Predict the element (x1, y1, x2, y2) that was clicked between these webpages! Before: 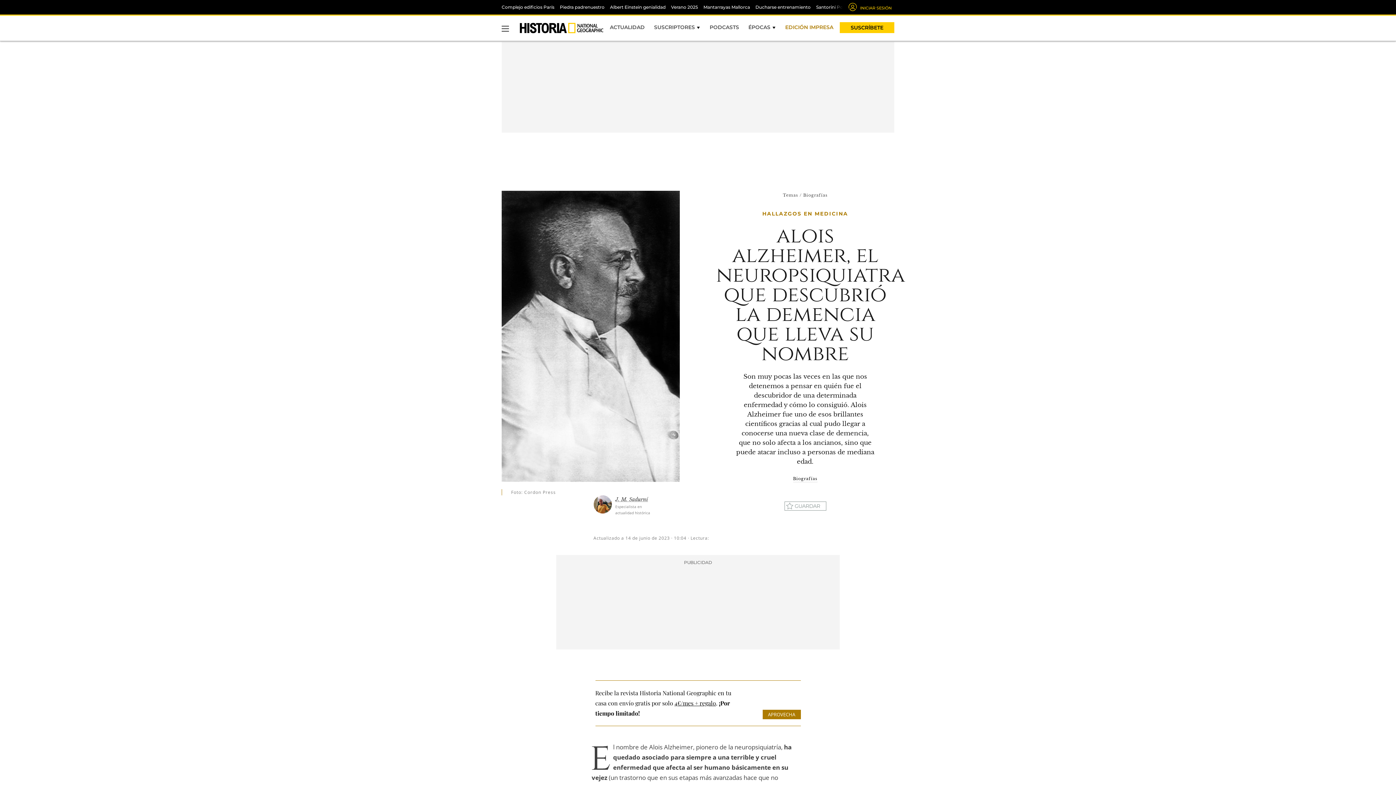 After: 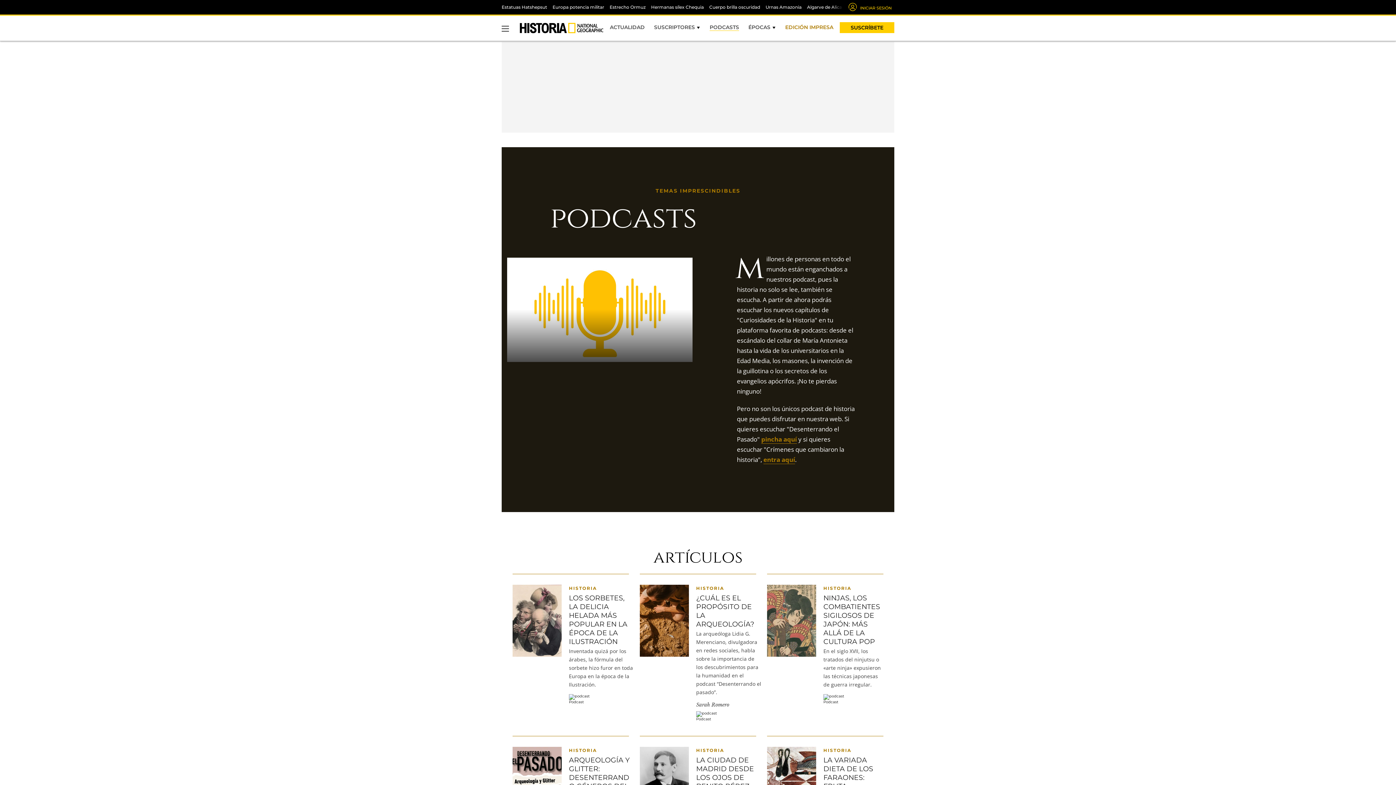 Action: bbox: (709, 24, 739, 30) label: PODCASTS